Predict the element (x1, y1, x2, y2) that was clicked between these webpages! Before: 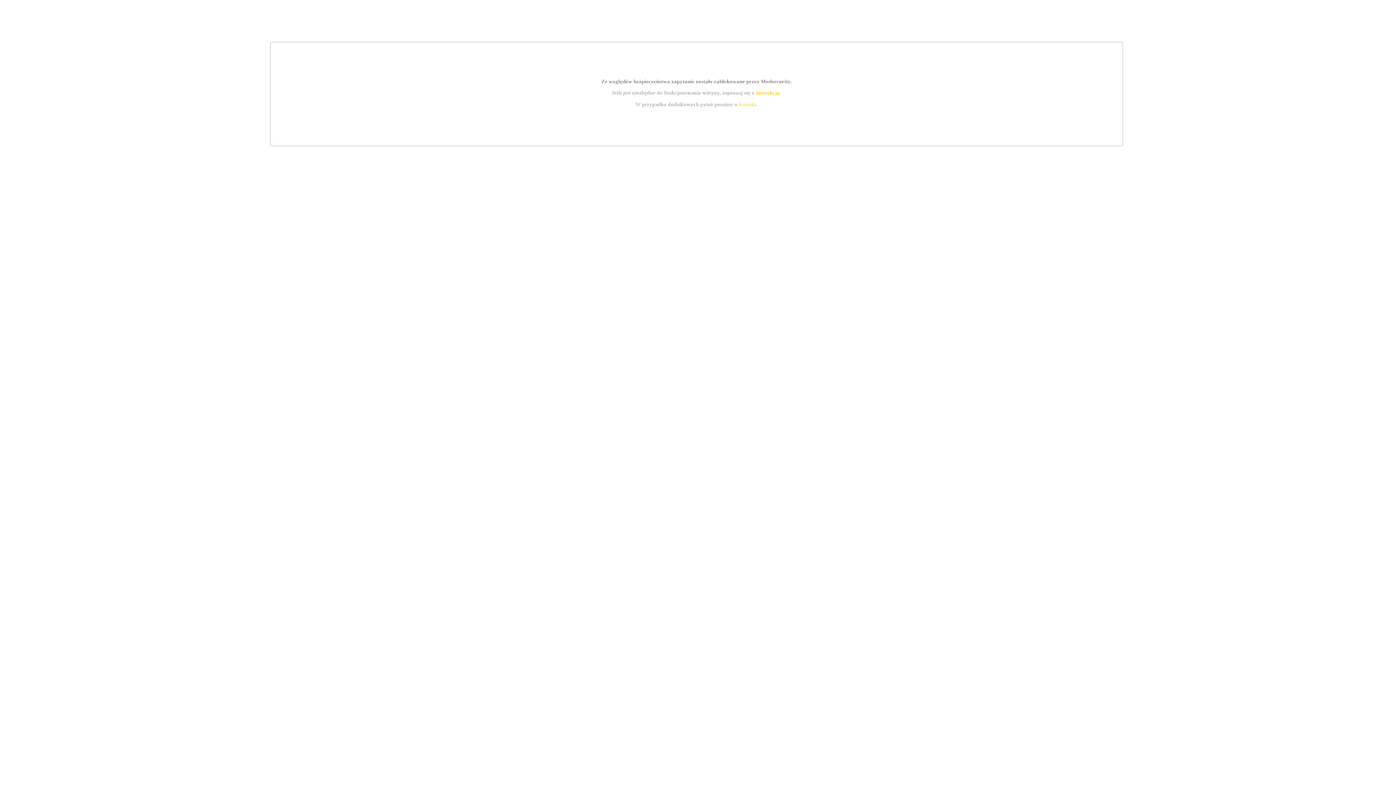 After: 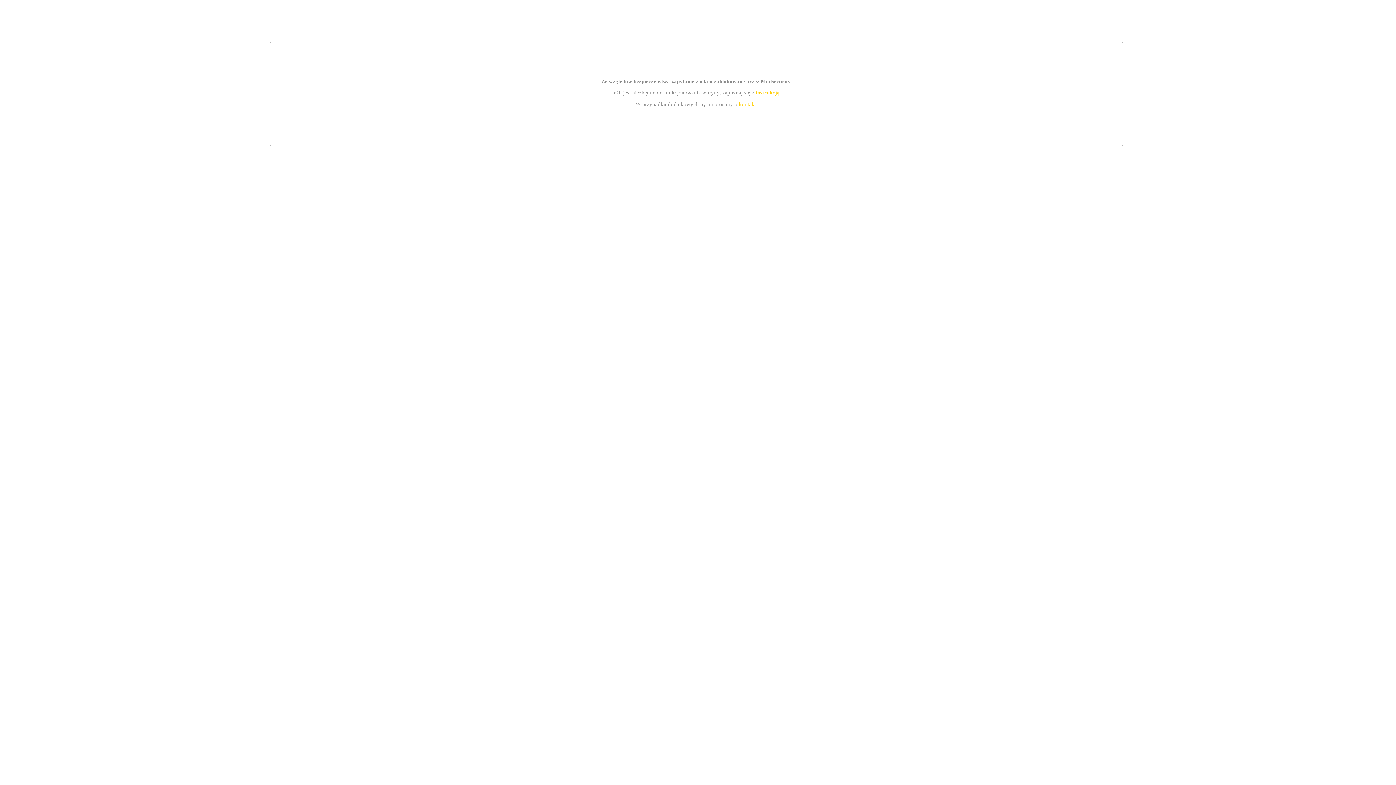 Action: bbox: (739, 101, 756, 107) label: kontakt